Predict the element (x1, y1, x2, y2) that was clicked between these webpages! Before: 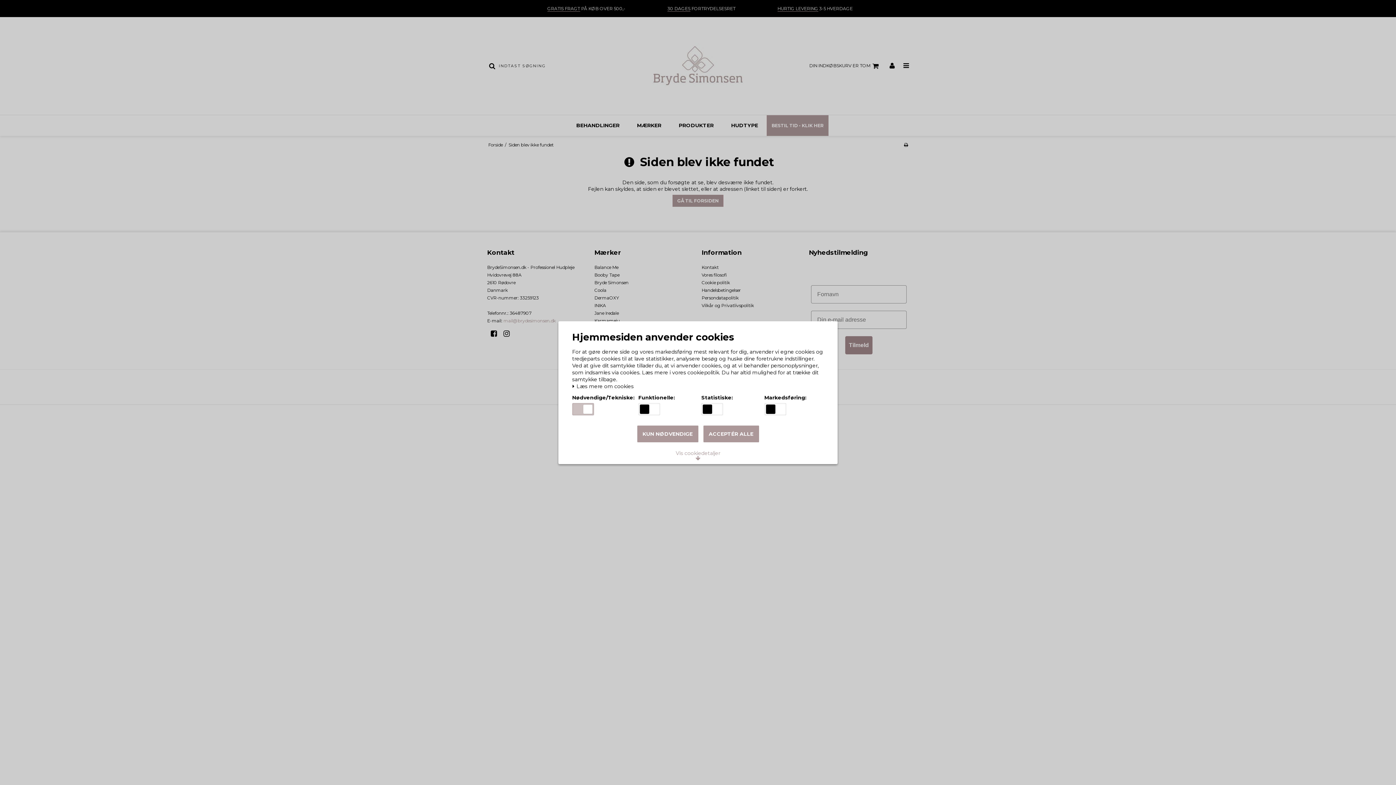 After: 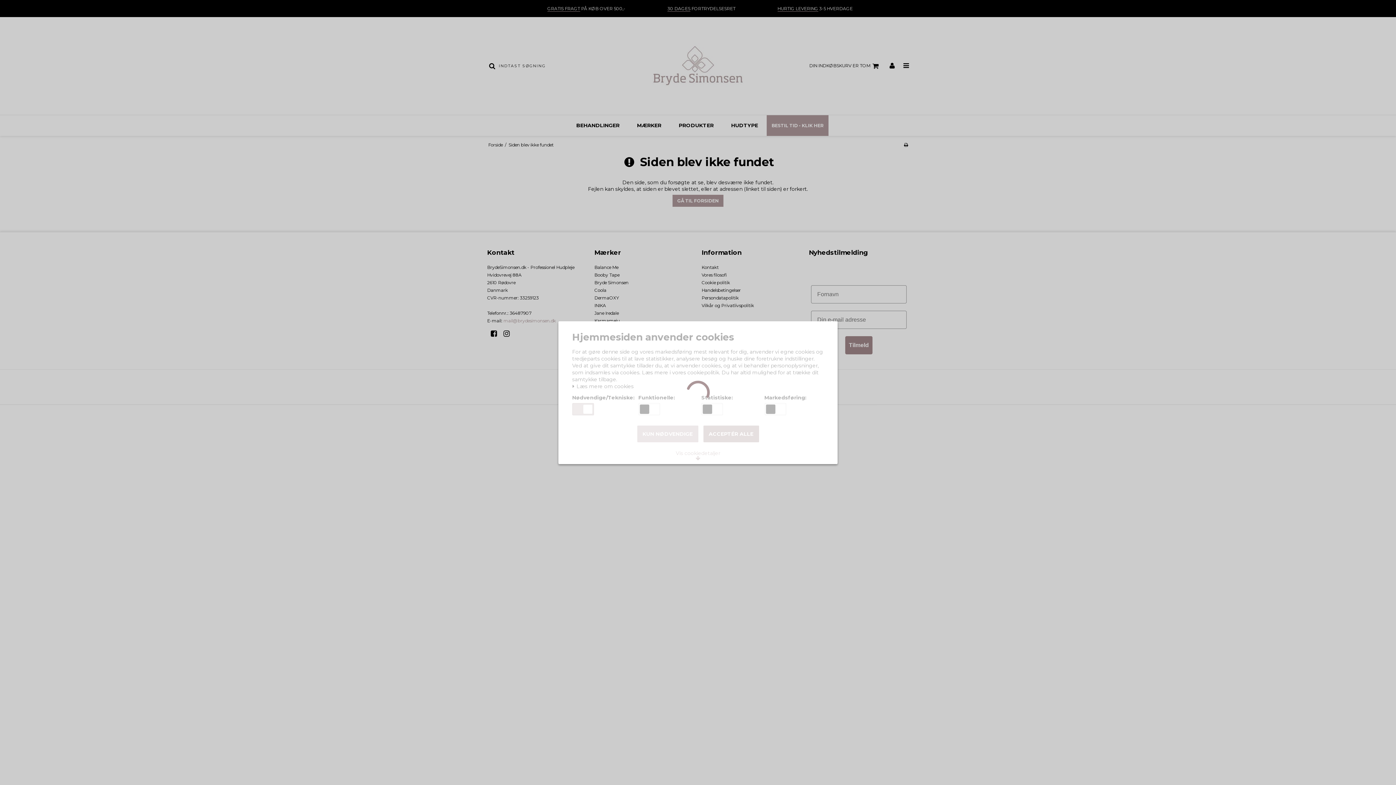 Action: label: KUN NØDVENDIGE bbox: (637, 425, 698, 442)